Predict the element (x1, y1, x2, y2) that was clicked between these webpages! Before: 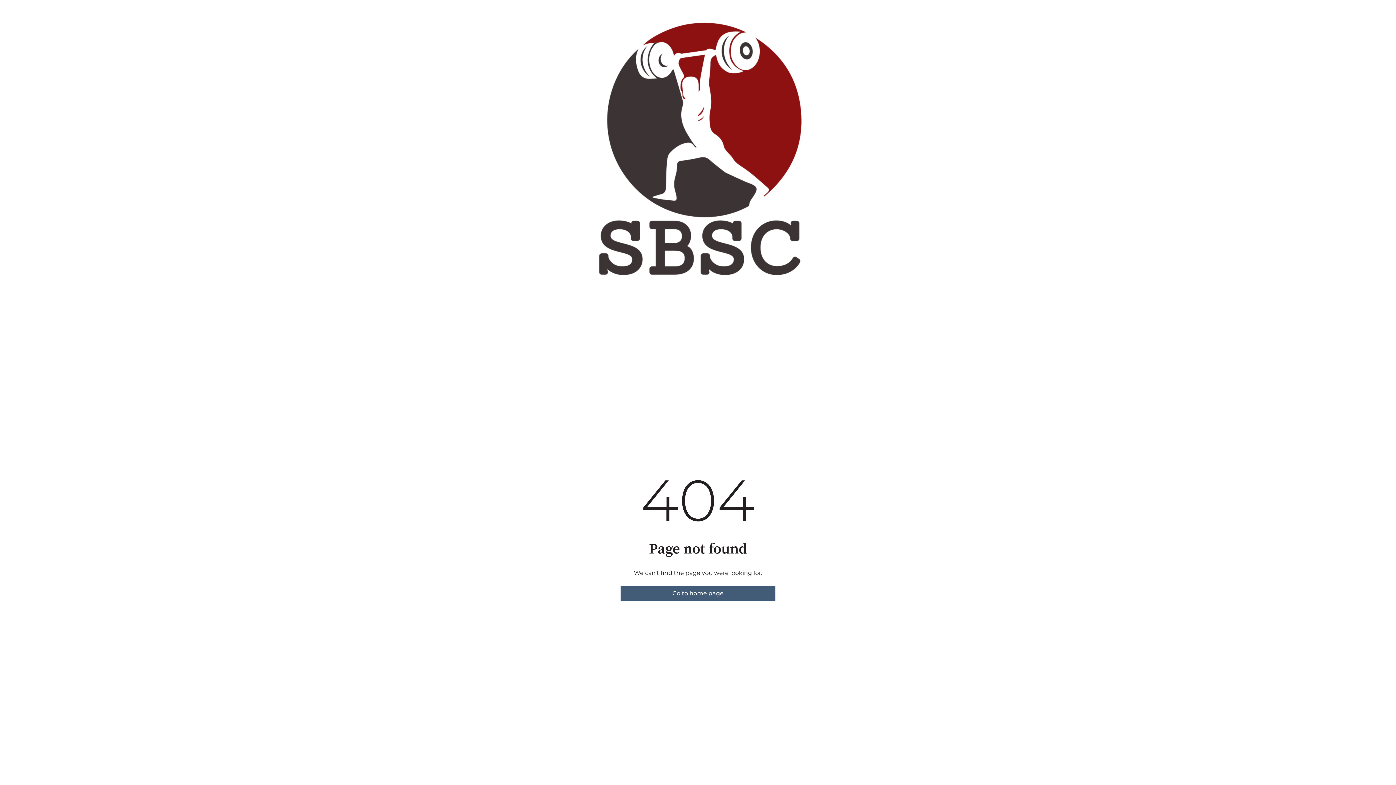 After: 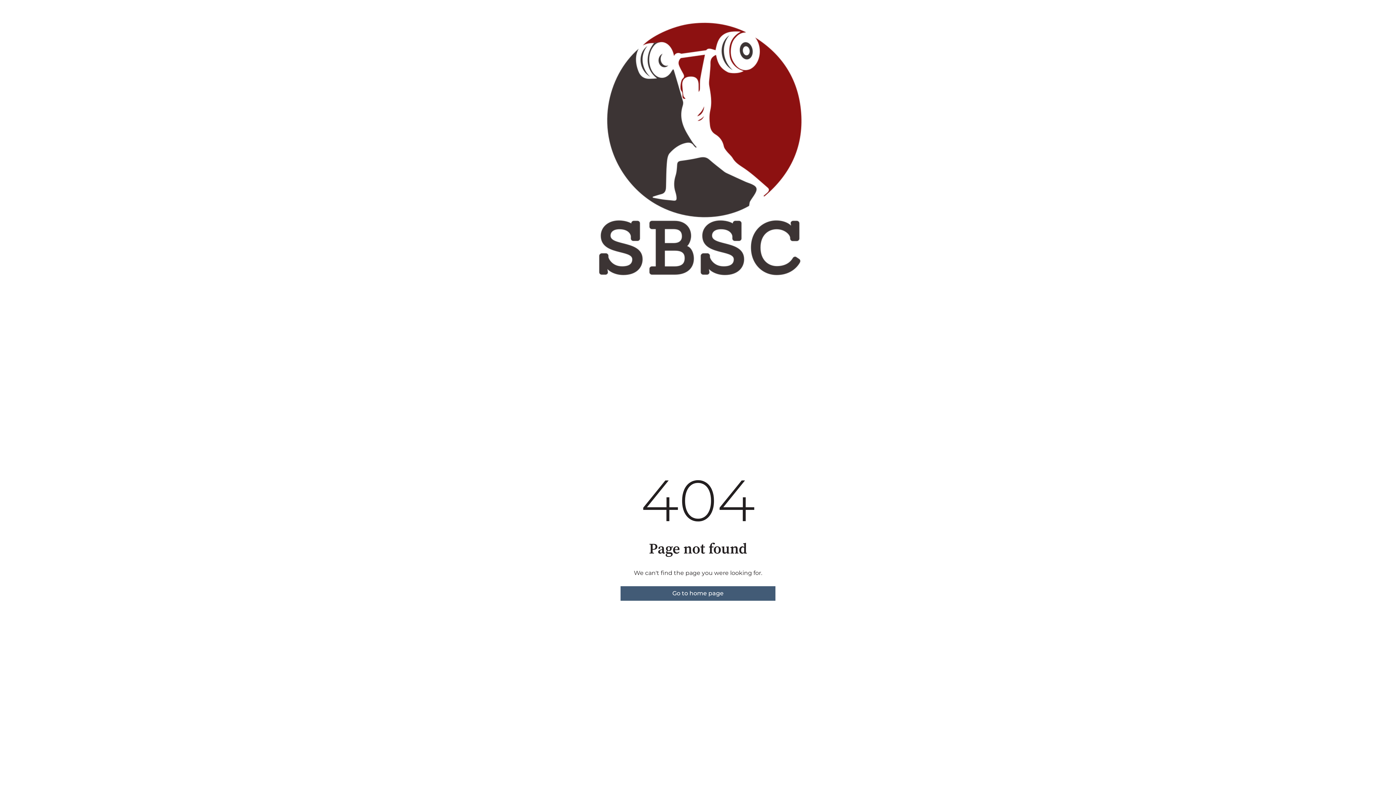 Action: bbox: (620, 586, 775, 601) label: Go to home page